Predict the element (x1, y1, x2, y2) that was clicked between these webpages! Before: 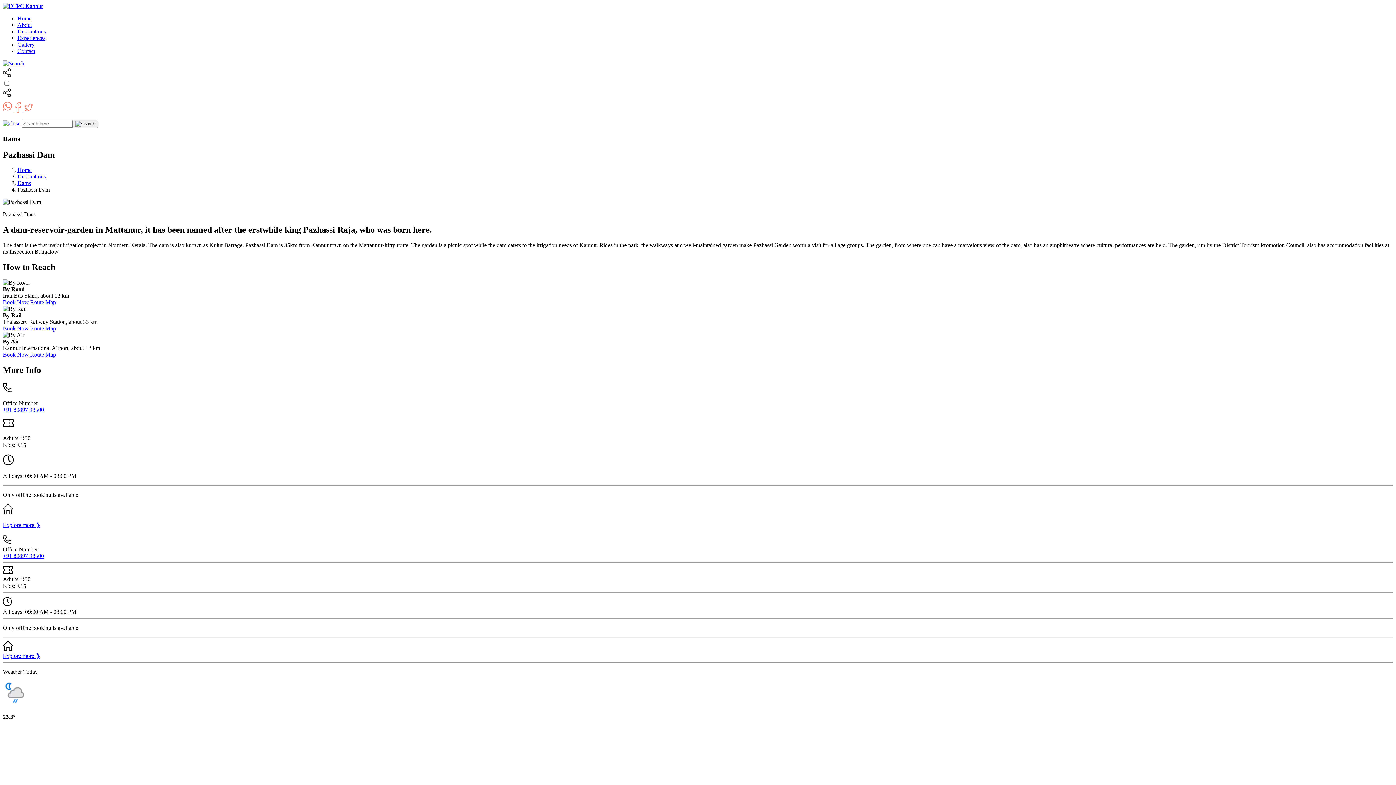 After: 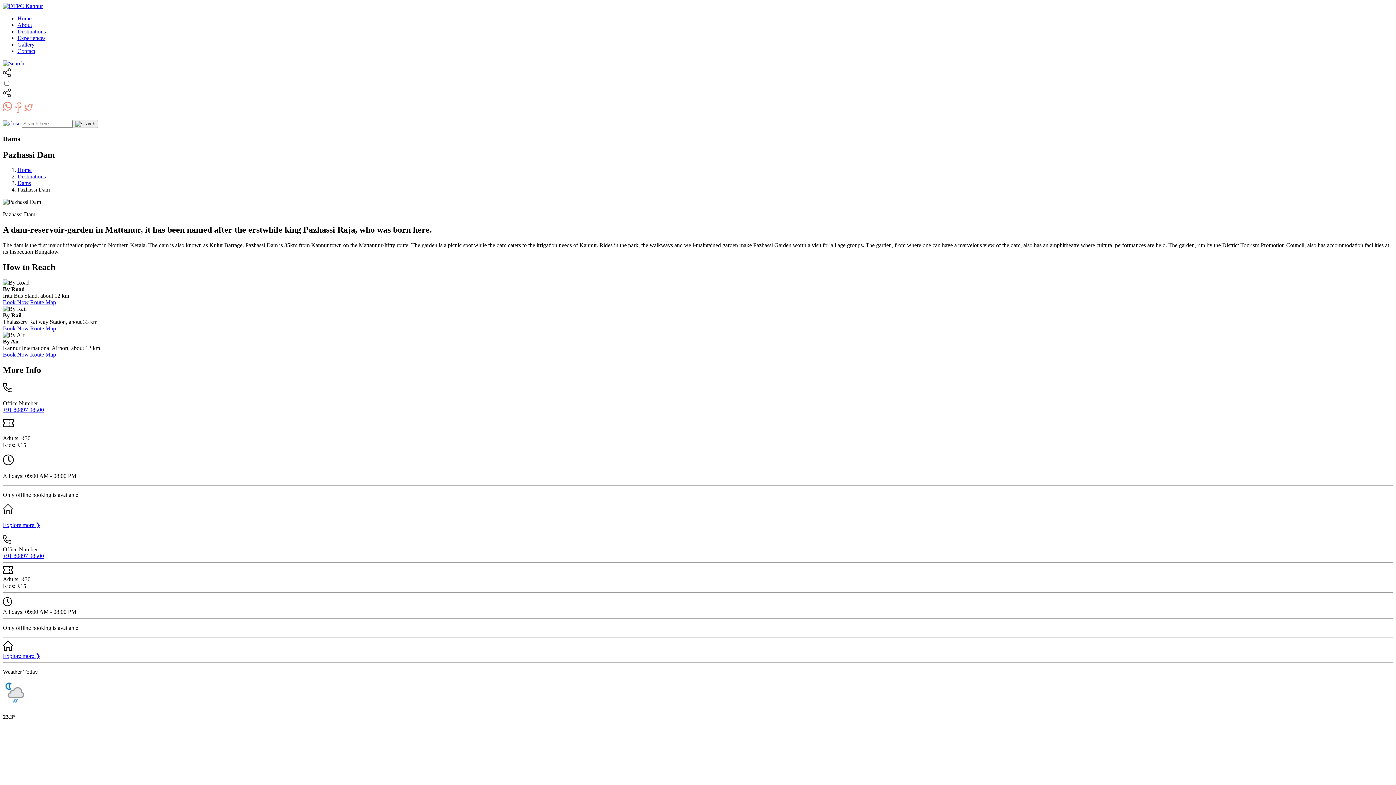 Action: bbox: (30, 325, 56, 331) label: Route Map